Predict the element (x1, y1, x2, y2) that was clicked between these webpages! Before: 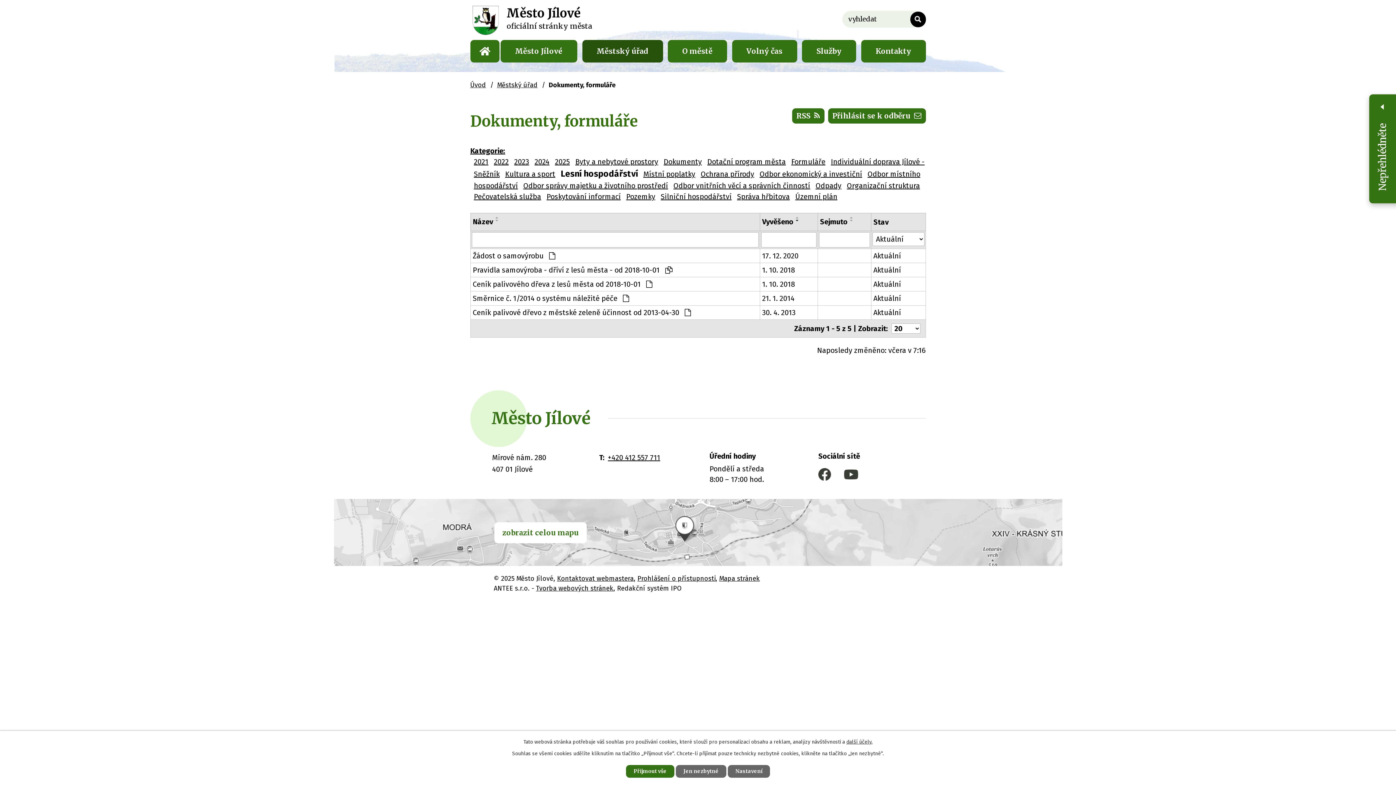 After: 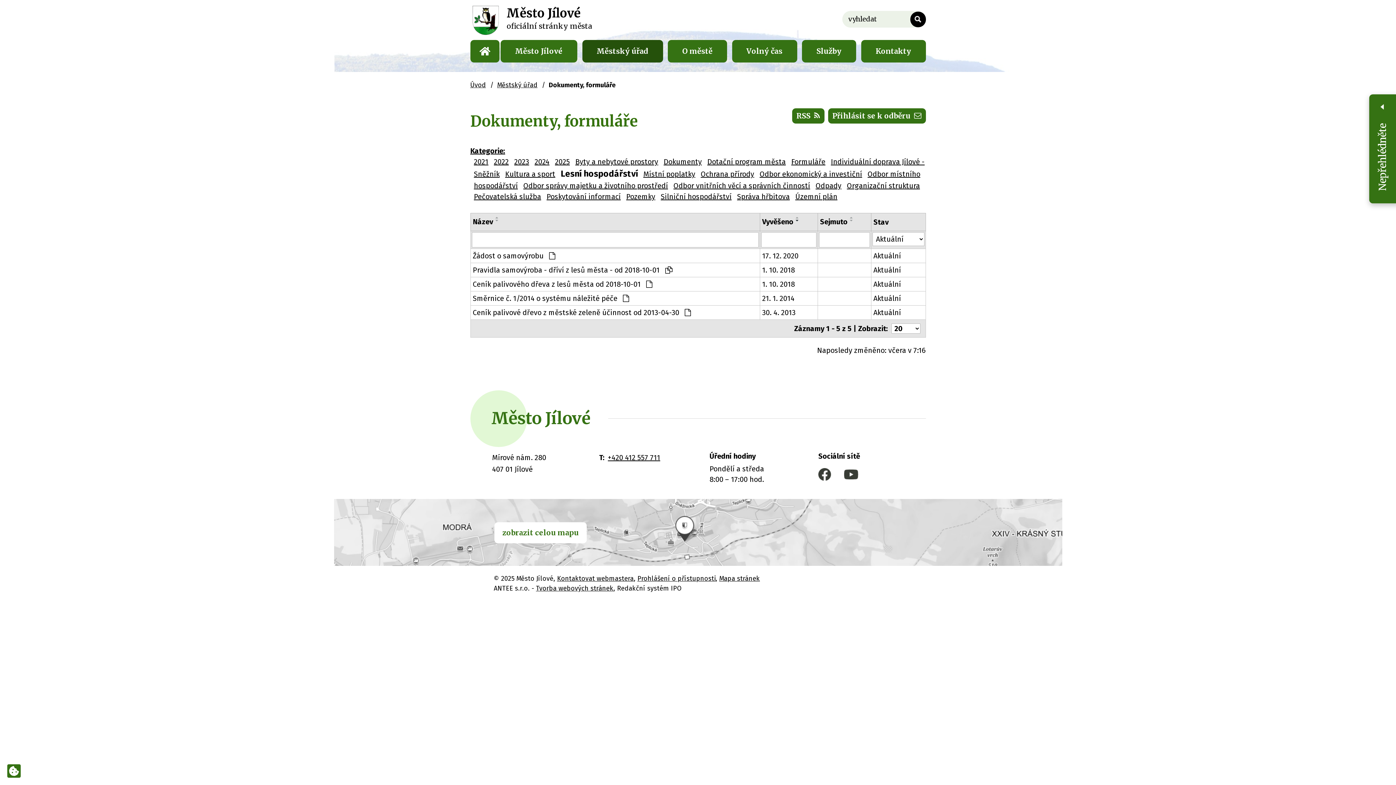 Action: bbox: (626, 765, 674, 778) label: Přijmout vše